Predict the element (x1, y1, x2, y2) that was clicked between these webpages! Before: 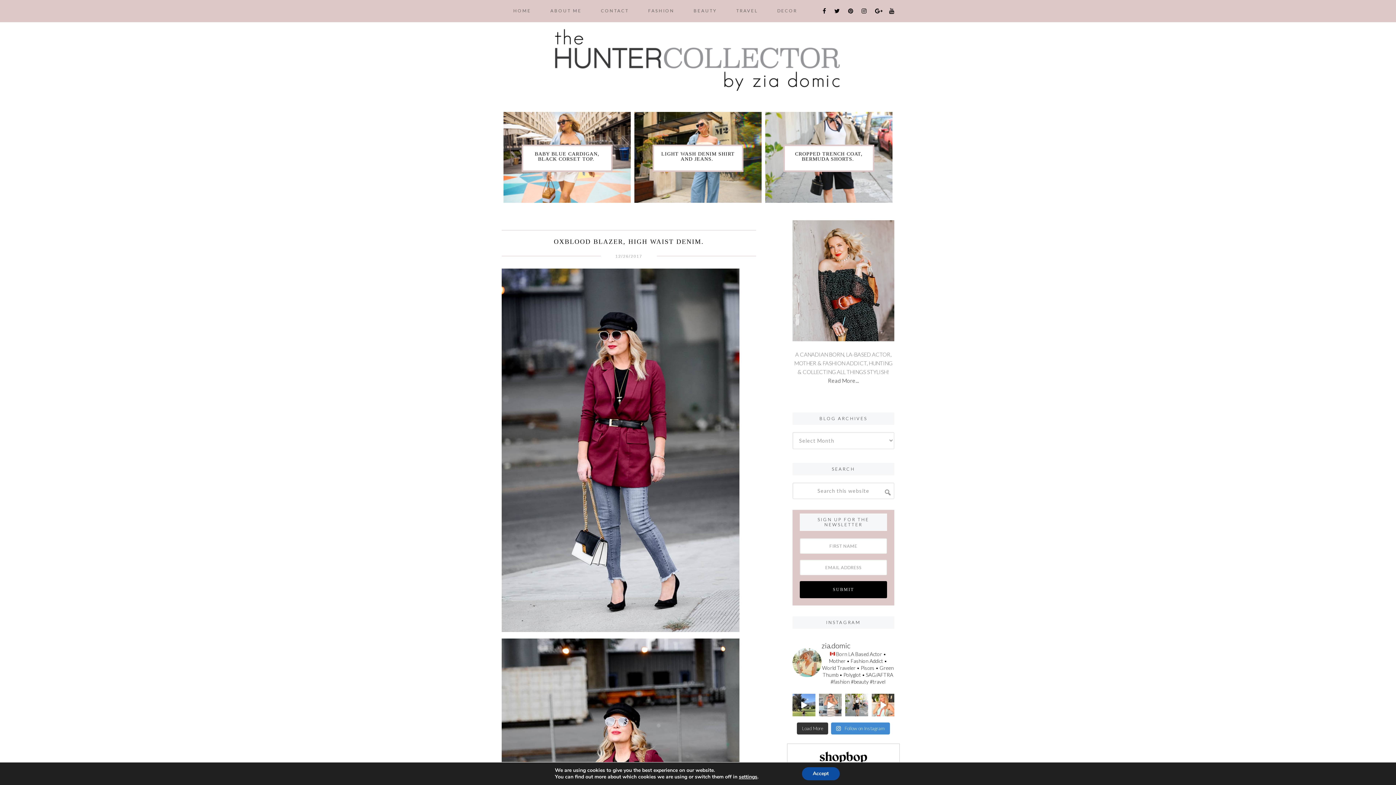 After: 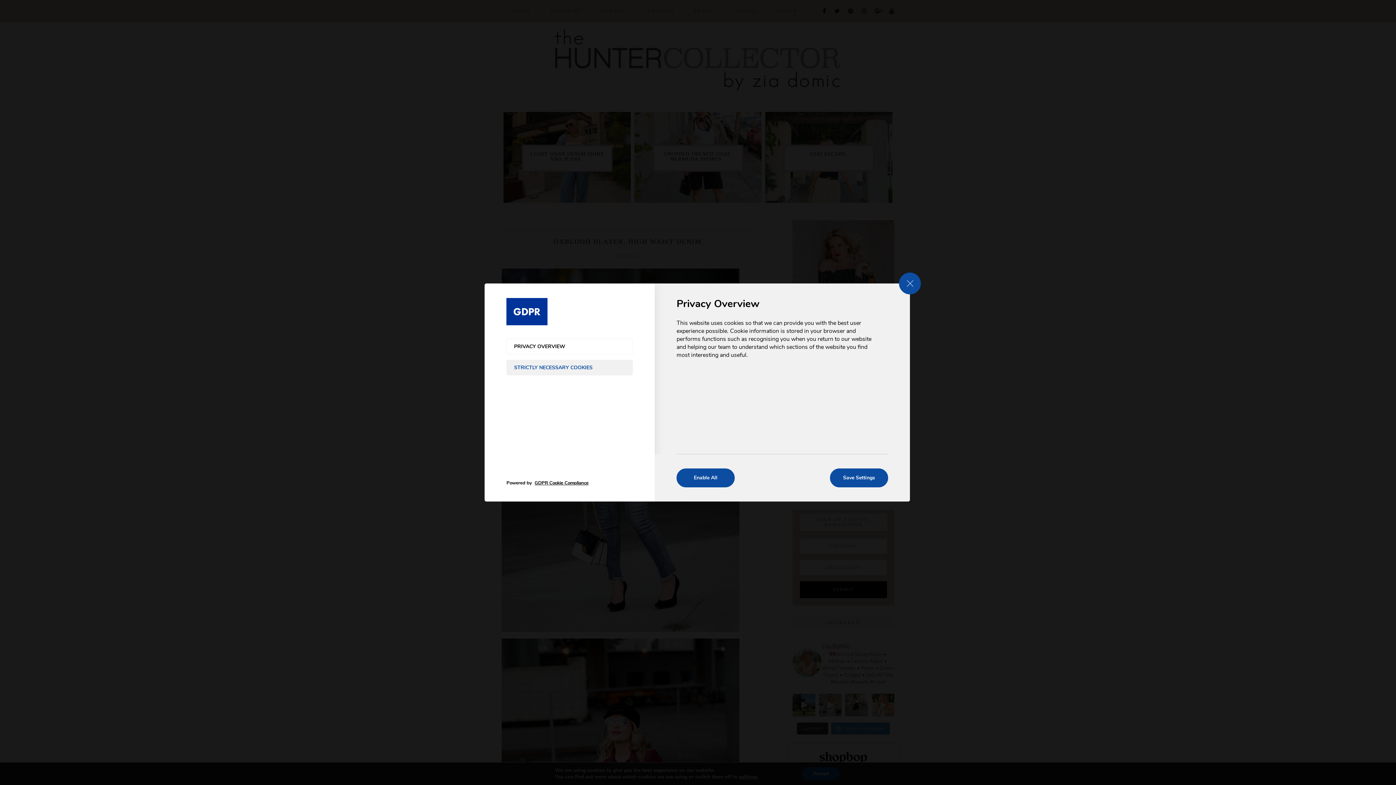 Action: bbox: (739, 774, 757, 780) label: settings